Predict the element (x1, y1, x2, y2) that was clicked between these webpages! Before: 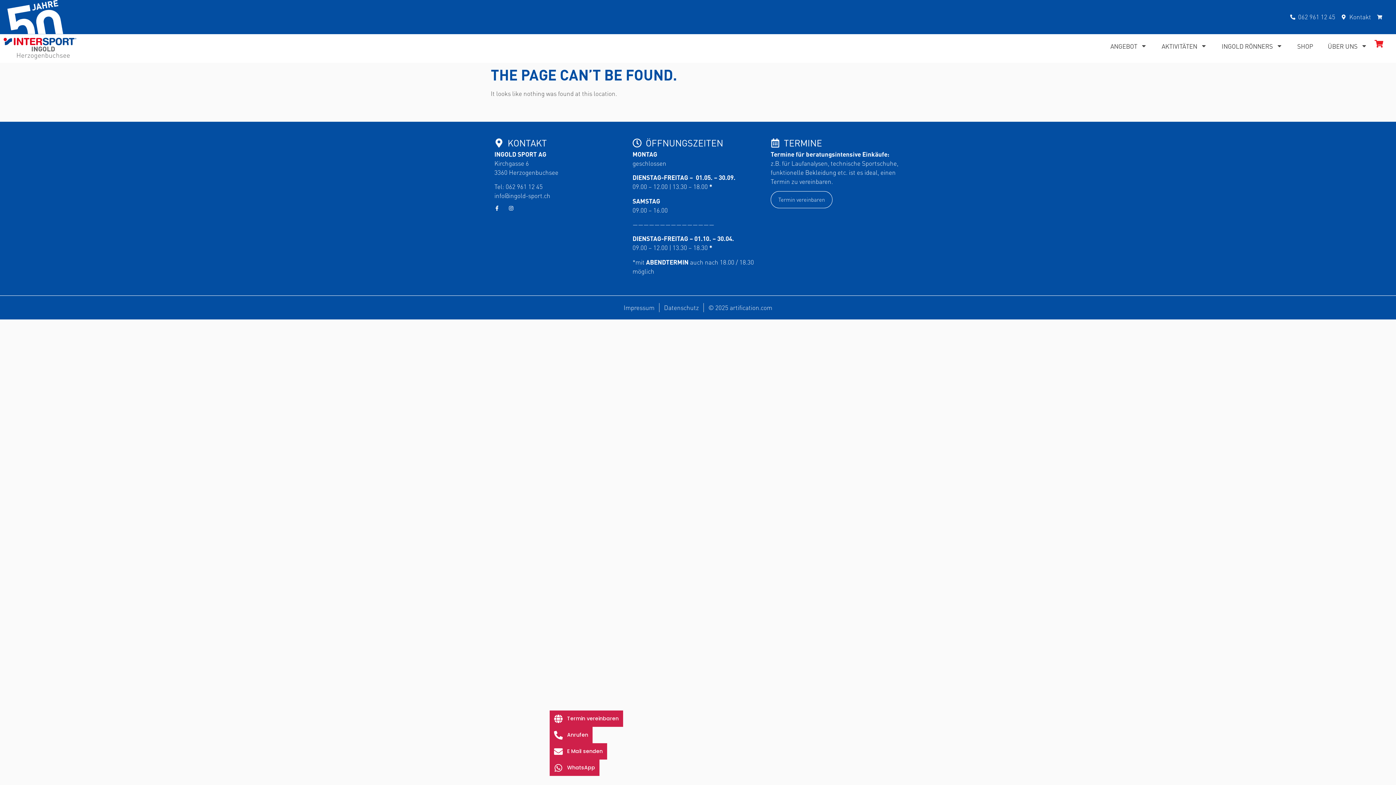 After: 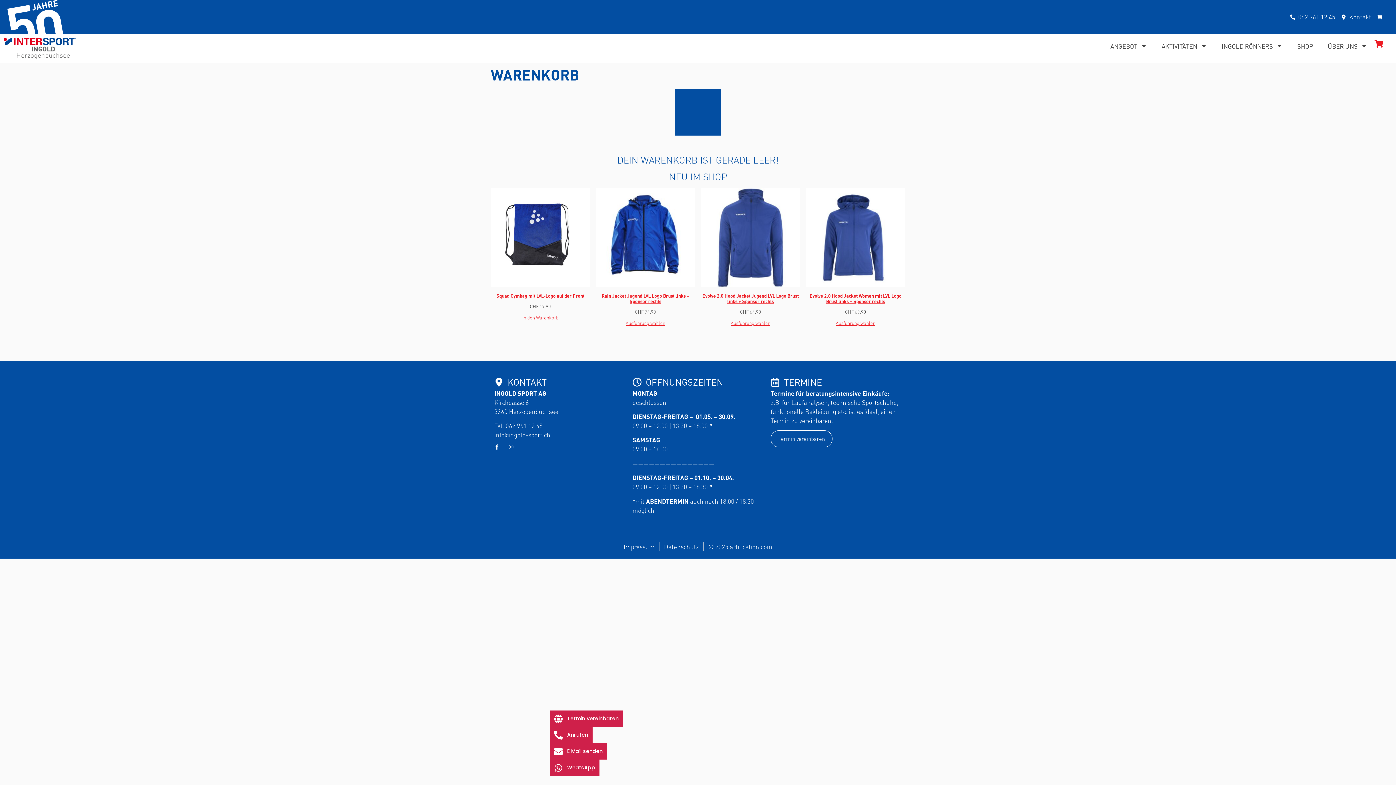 Action: bbox: (1375, 37, 1383, 49)